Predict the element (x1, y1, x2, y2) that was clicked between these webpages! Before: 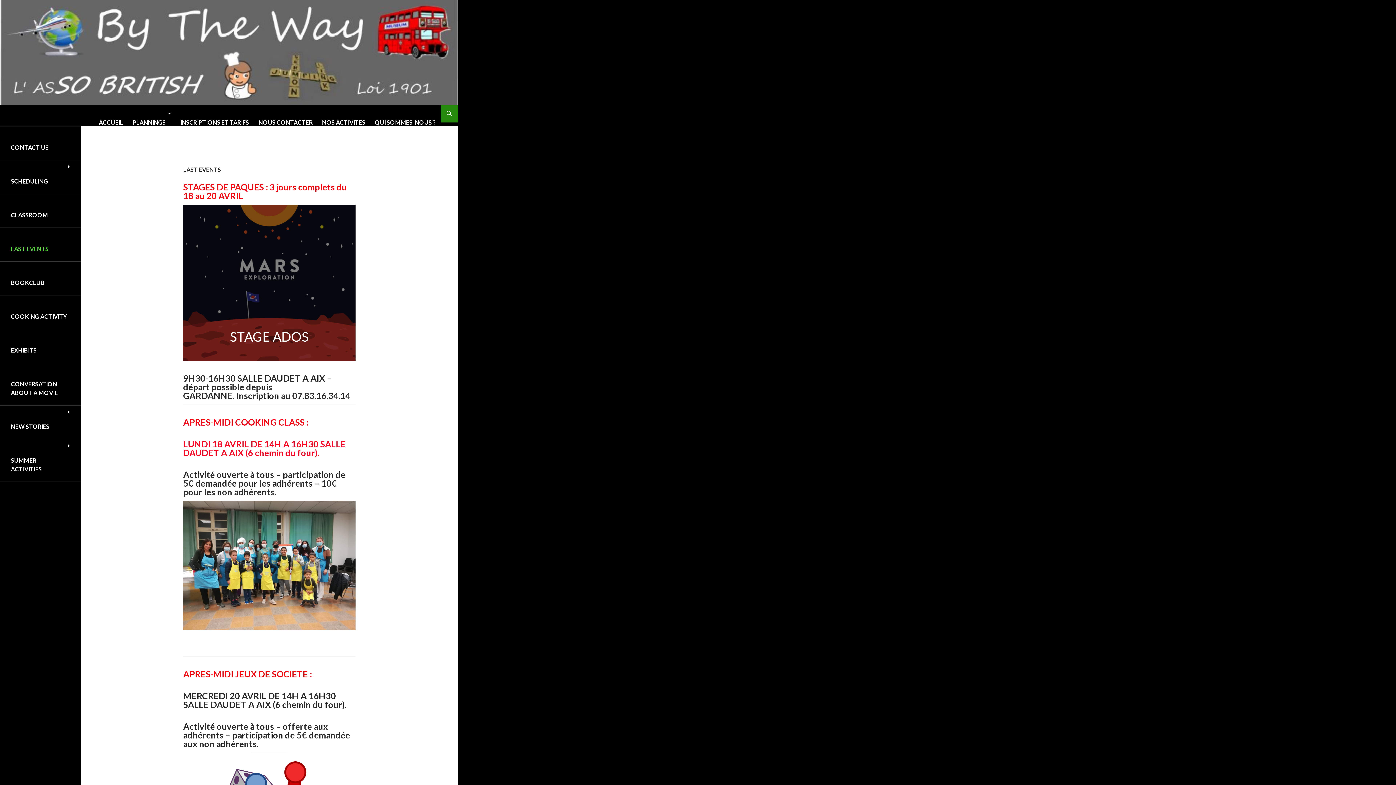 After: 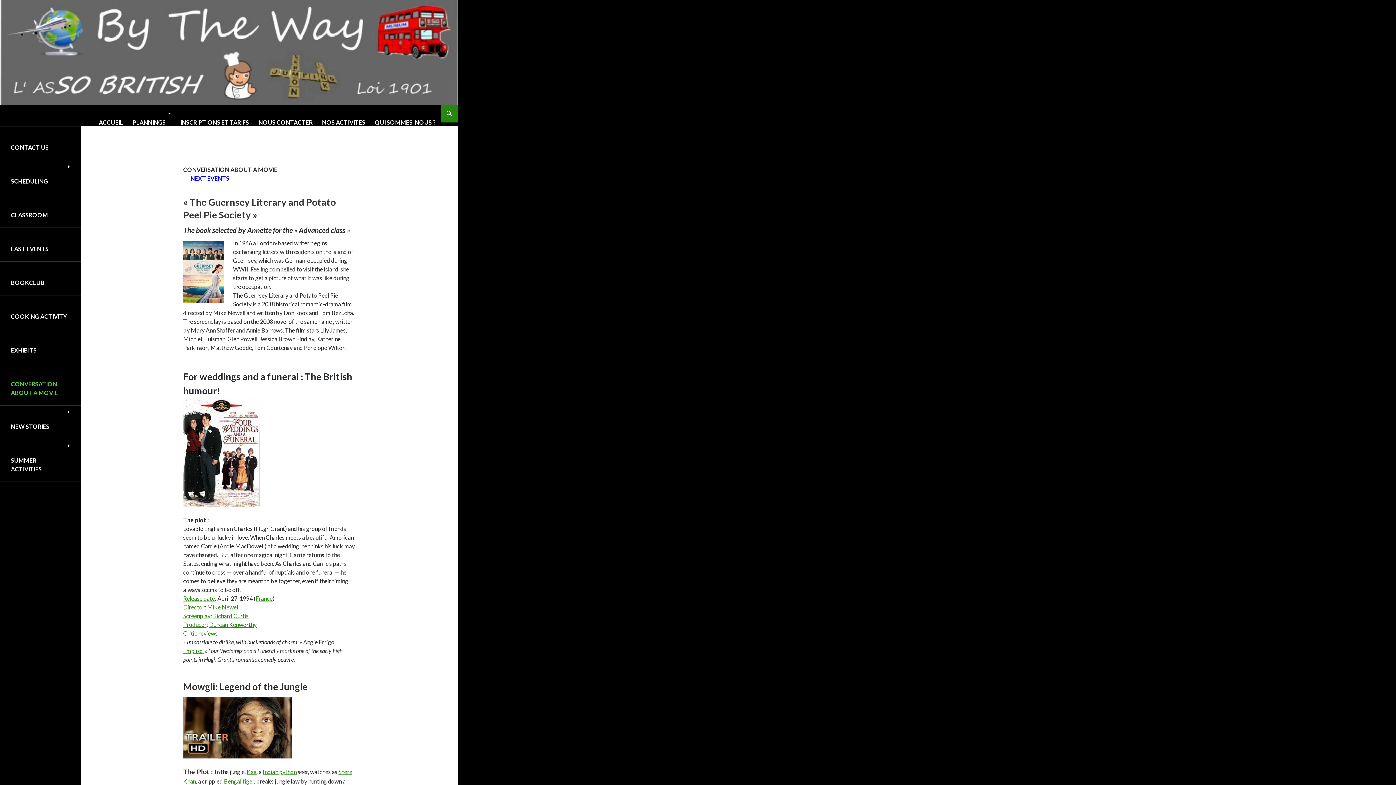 Action: bbox: (0, 363, 80, 405) label: CONVERSATION ABOUT A MOVIE
NEXT EVENTS